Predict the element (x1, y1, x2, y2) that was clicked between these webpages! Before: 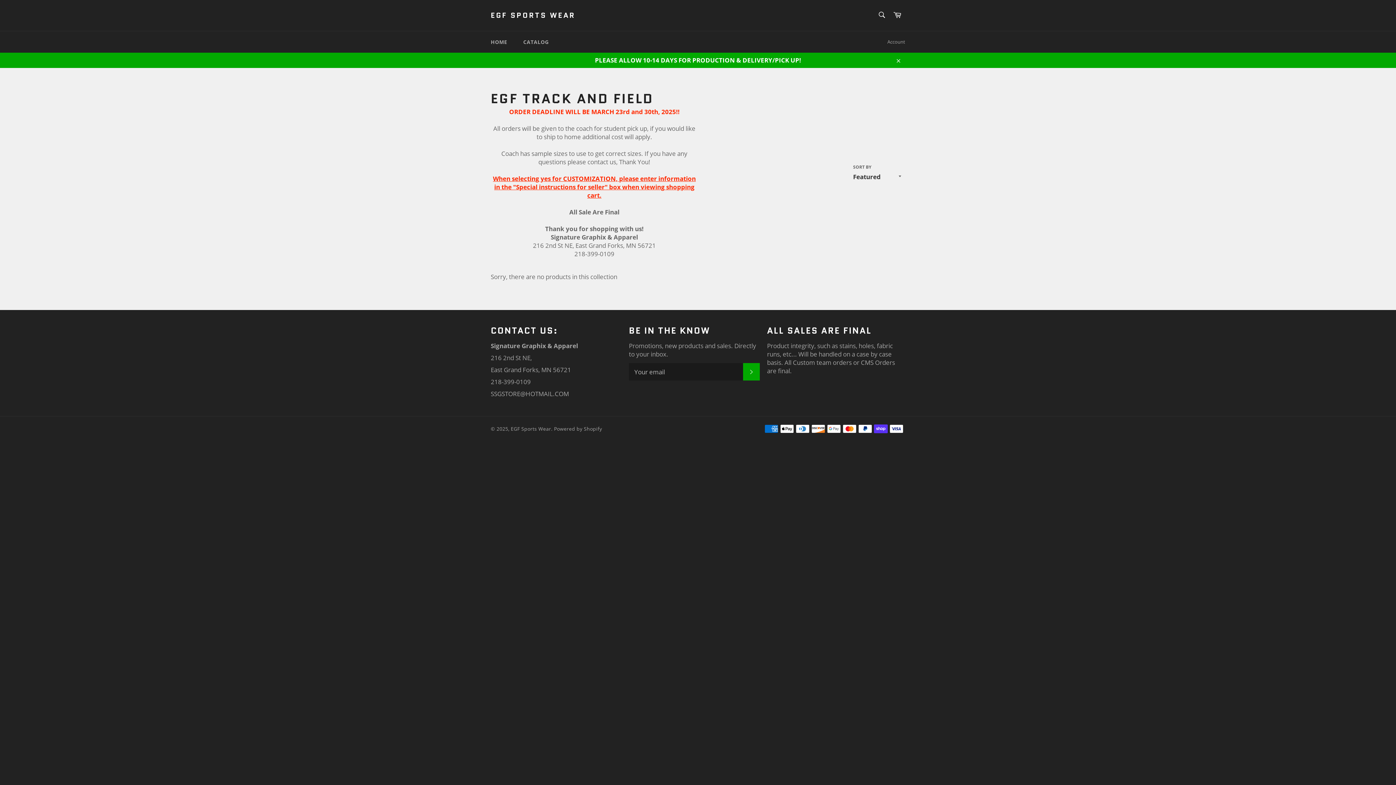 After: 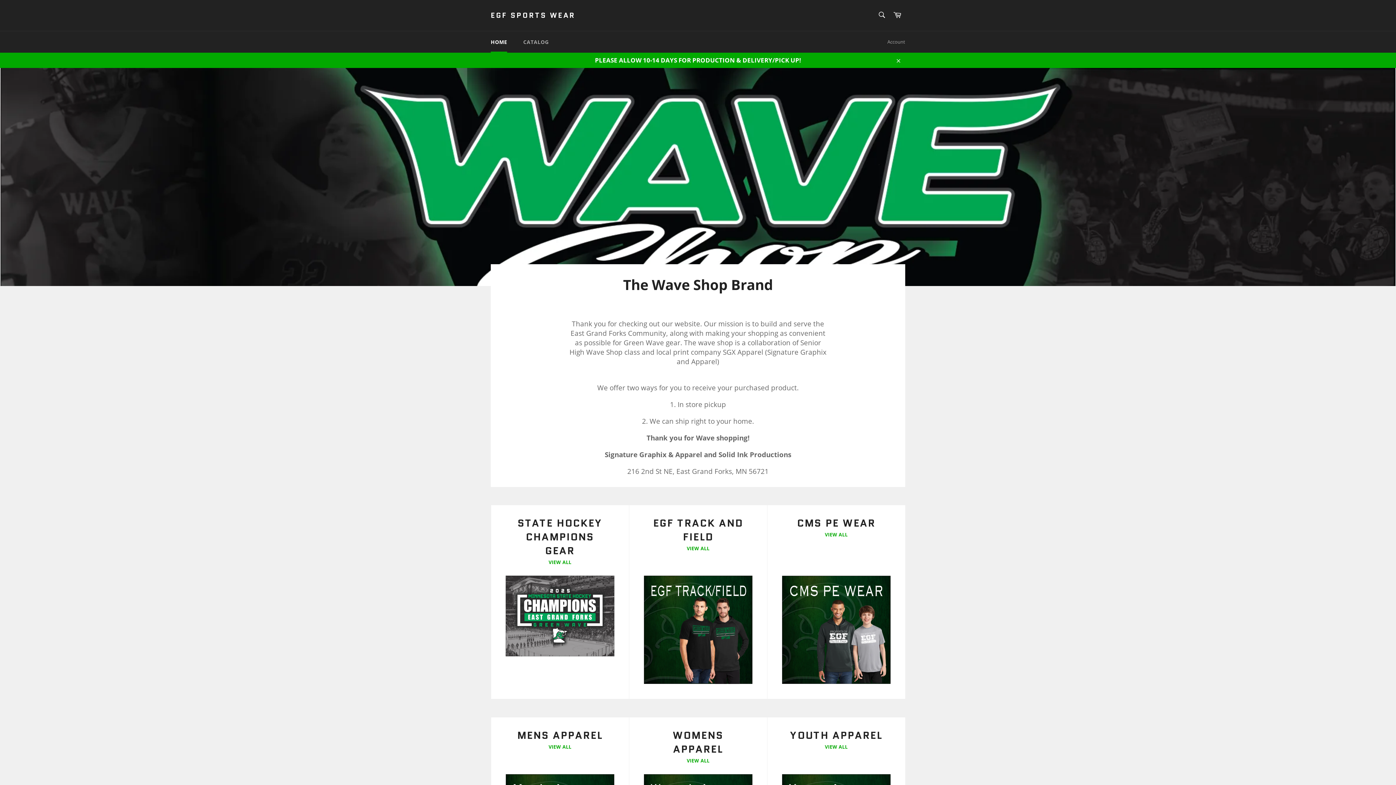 Action: label: EGF Sports Wear bbox: (510, 425, 551, 432)